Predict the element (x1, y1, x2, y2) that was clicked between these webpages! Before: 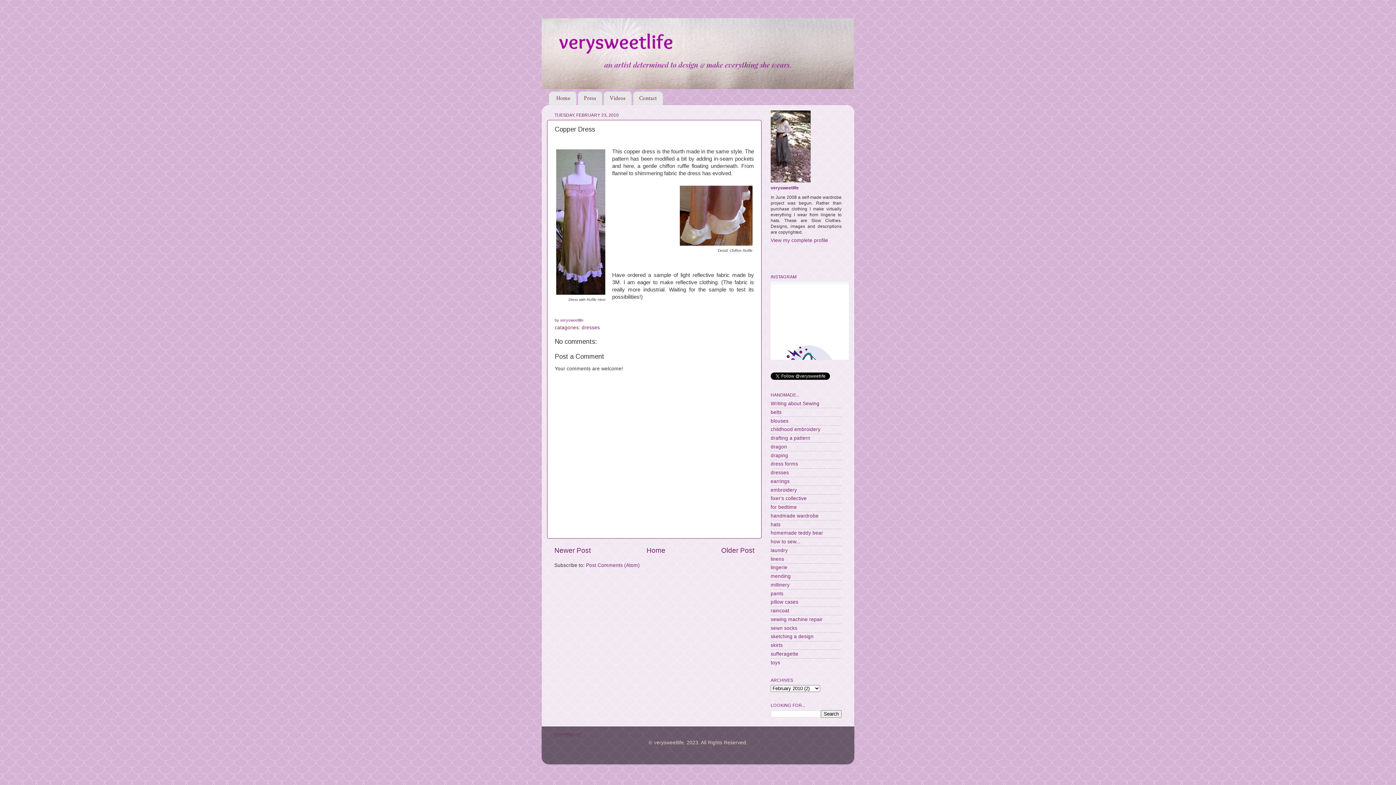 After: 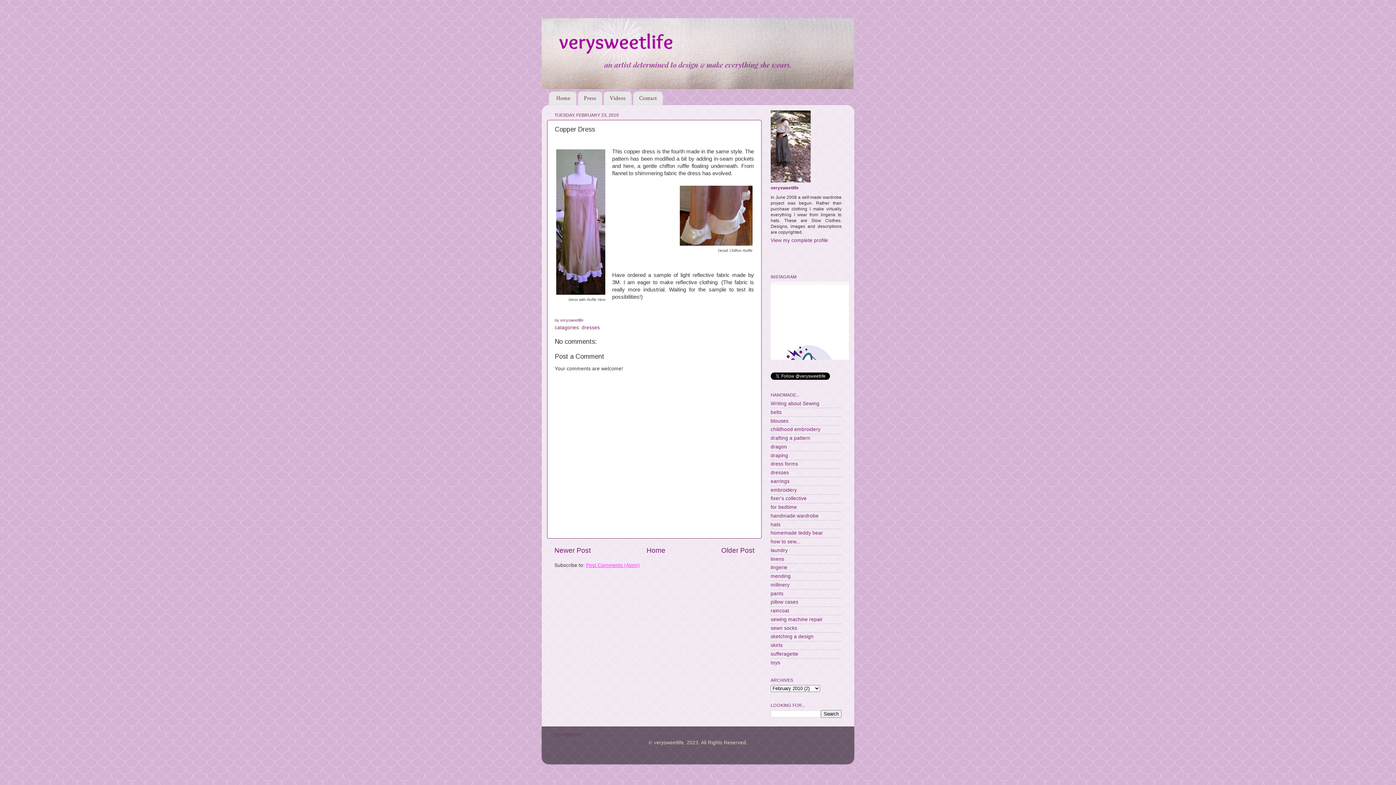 Action: label: Post Comments (Atom) bbox: (586, 562, 640, 568)